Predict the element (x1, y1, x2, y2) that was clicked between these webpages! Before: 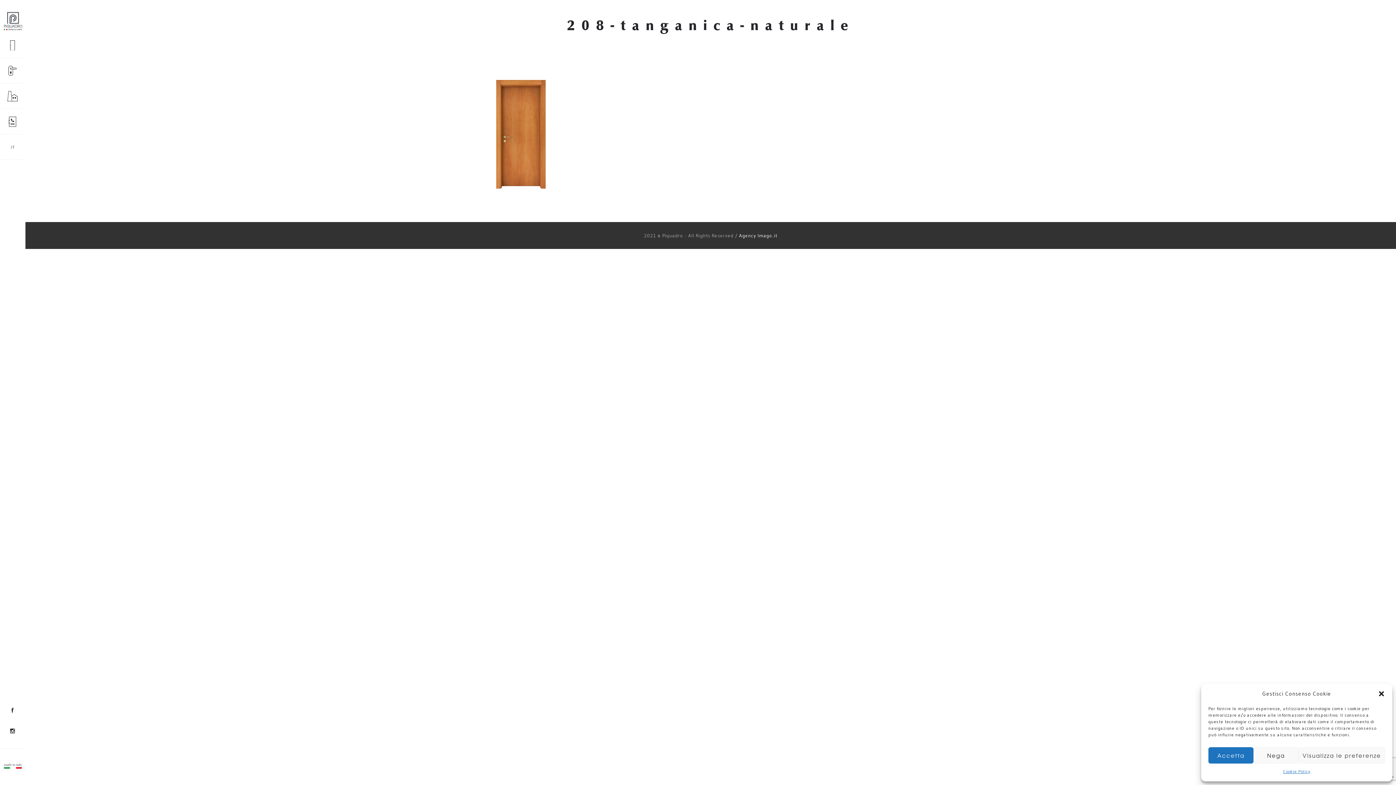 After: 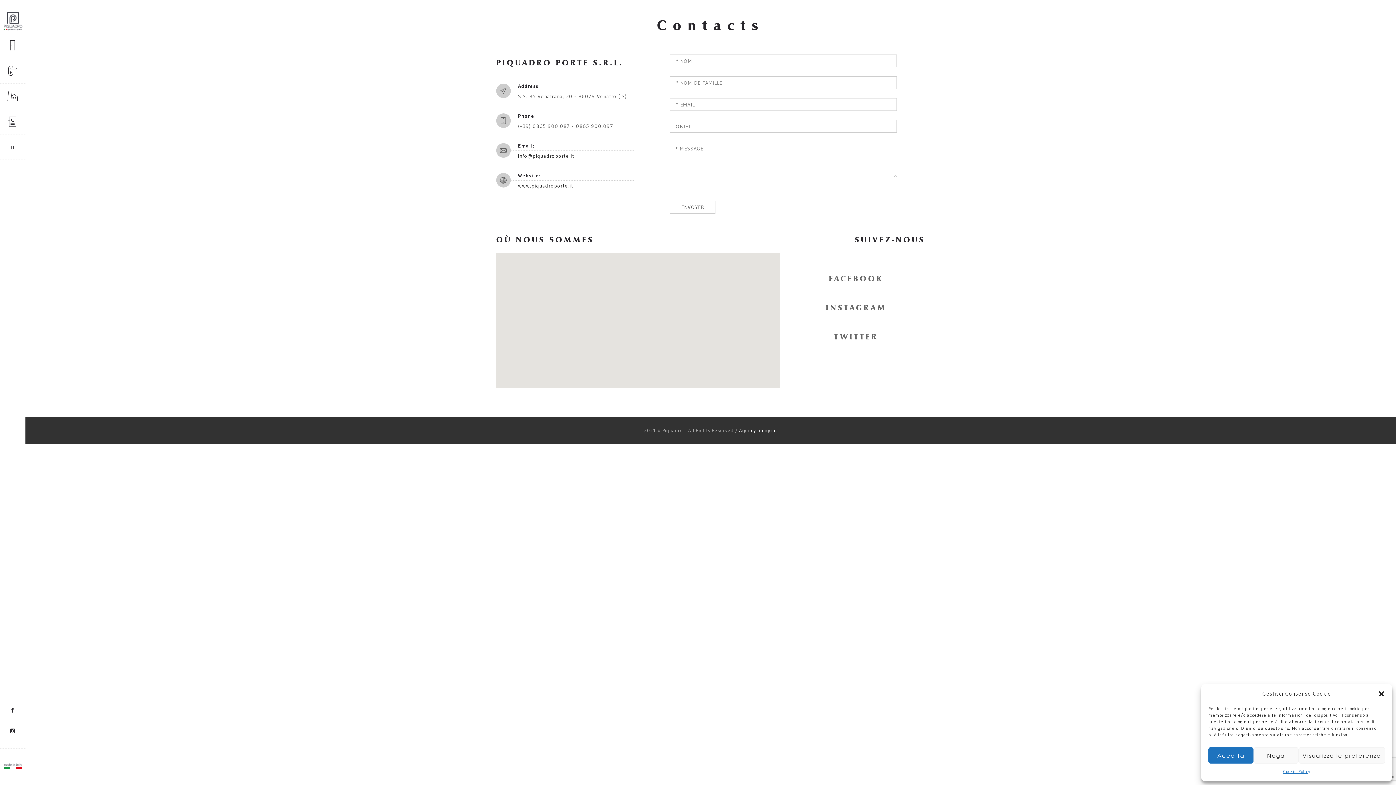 Action: bbox: (0, 109, 60, 134) label: CONTACTS